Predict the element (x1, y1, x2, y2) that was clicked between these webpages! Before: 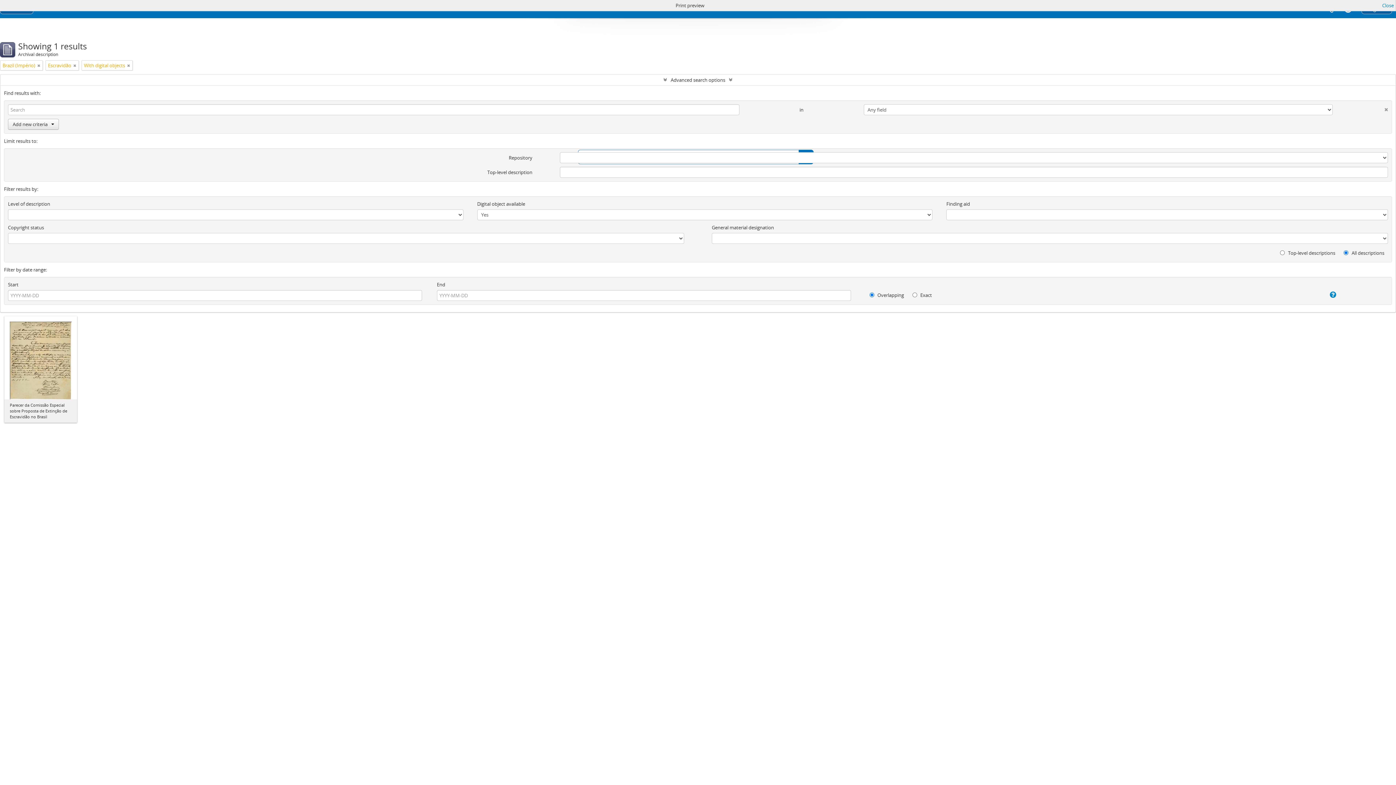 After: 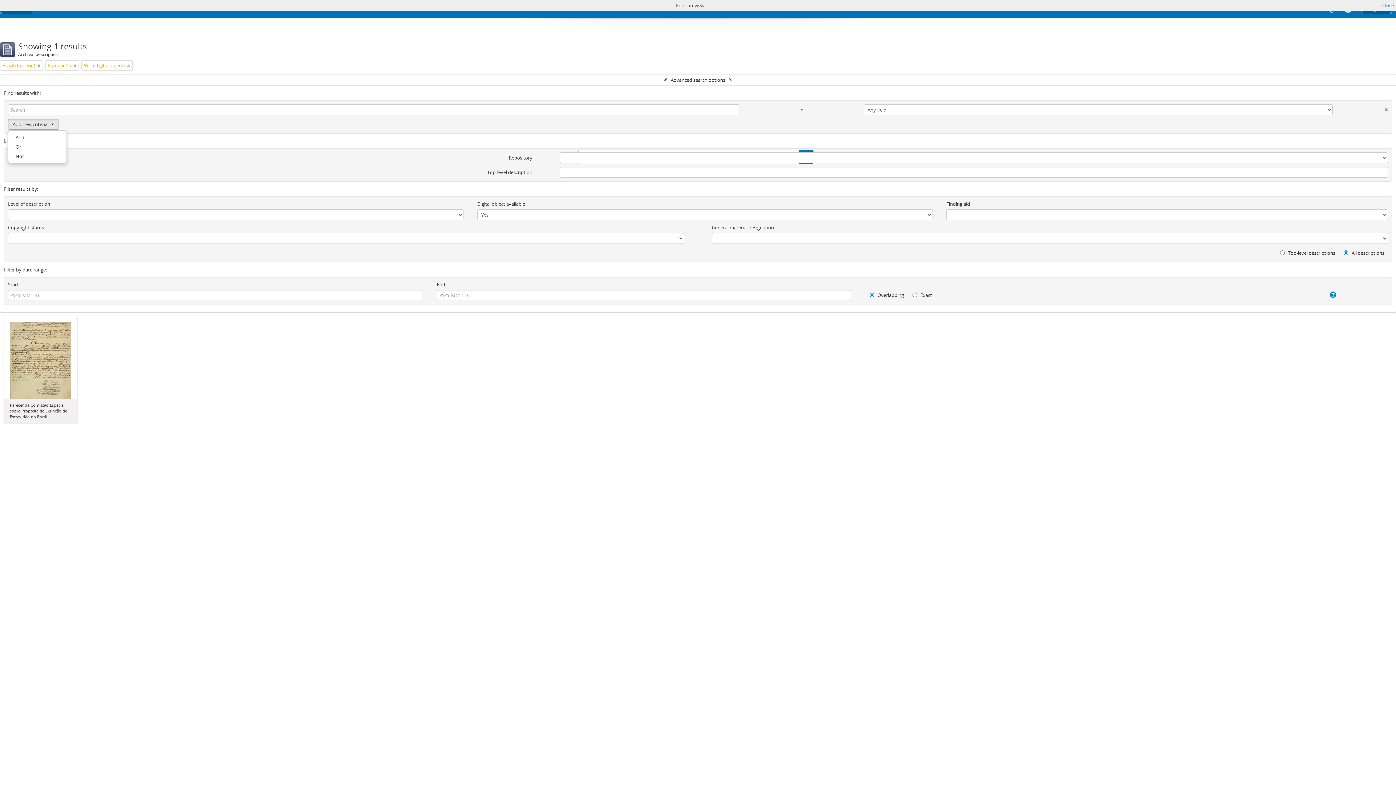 Action: label: Add new criteria bbox: (8, 118, 58, 129)